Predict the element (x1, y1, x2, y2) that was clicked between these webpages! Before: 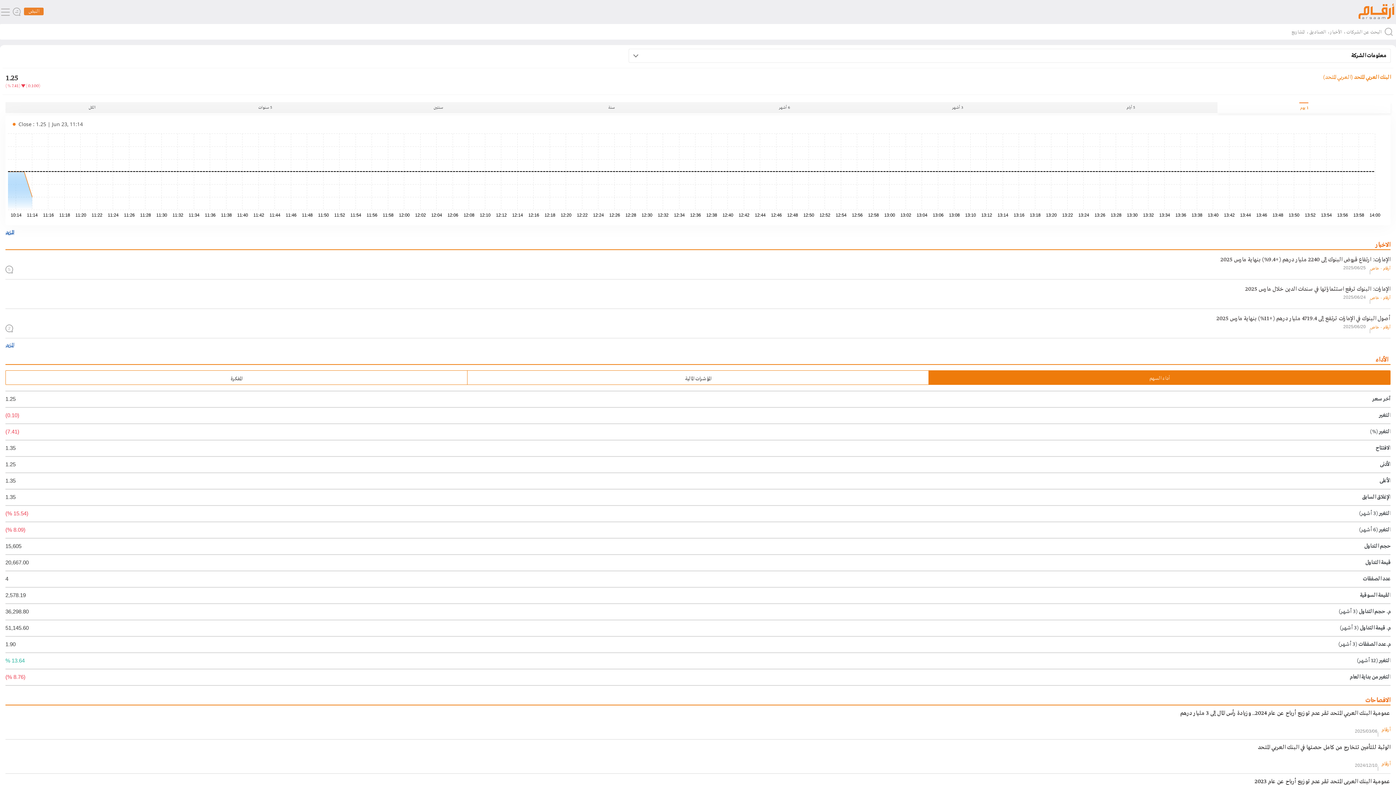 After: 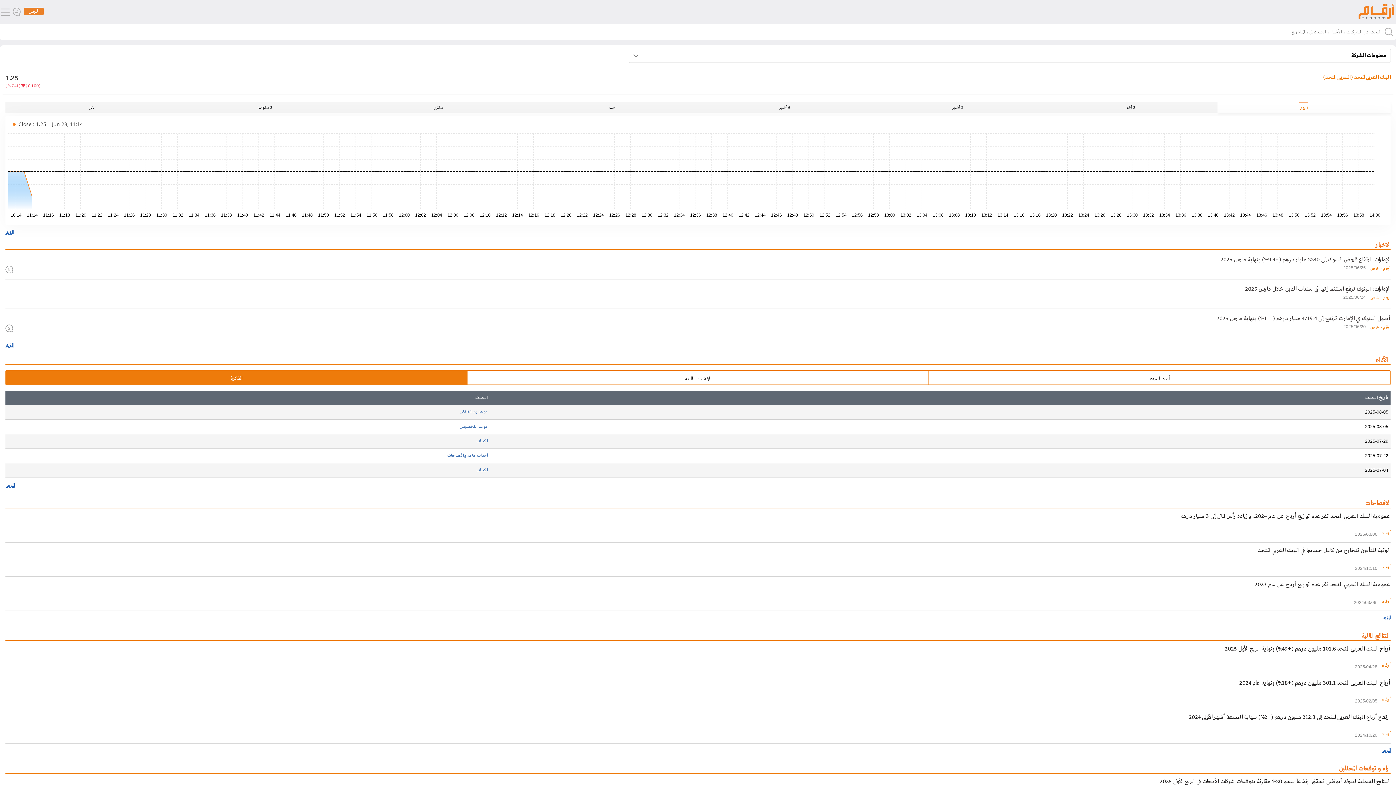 Action: bbox: (228, 373, 244, 384) label: المفكرة